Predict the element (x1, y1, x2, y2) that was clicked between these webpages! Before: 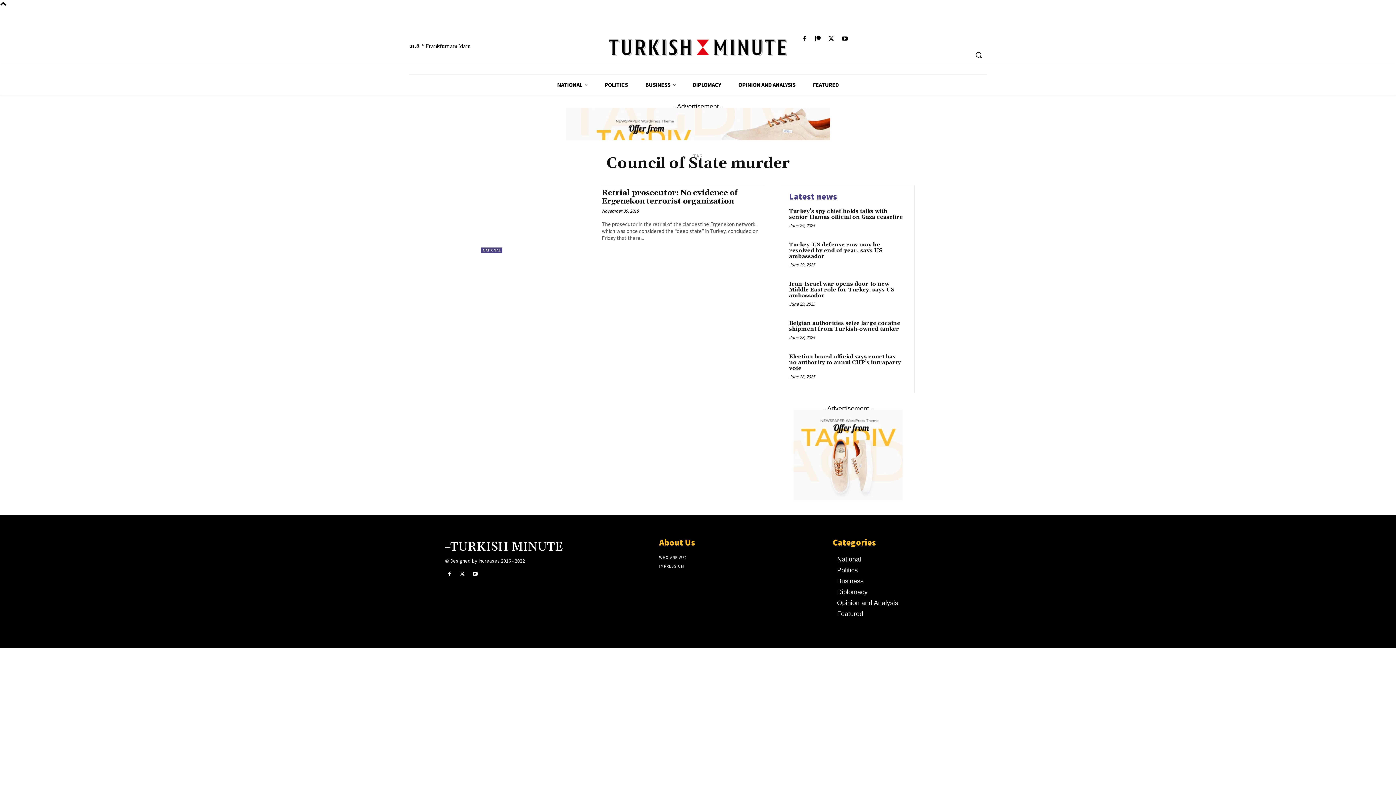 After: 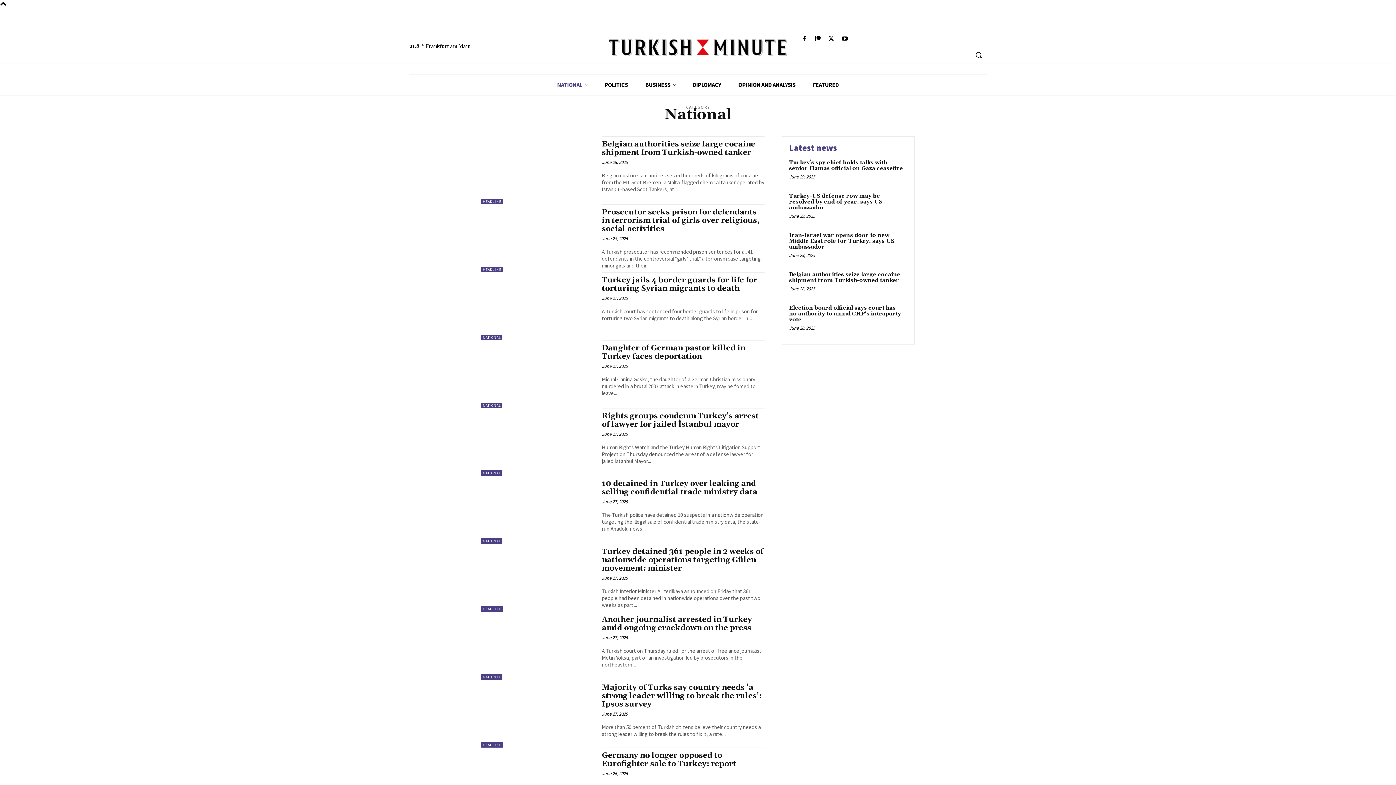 Action: label: National bbox: (837, 554, 951, 565)